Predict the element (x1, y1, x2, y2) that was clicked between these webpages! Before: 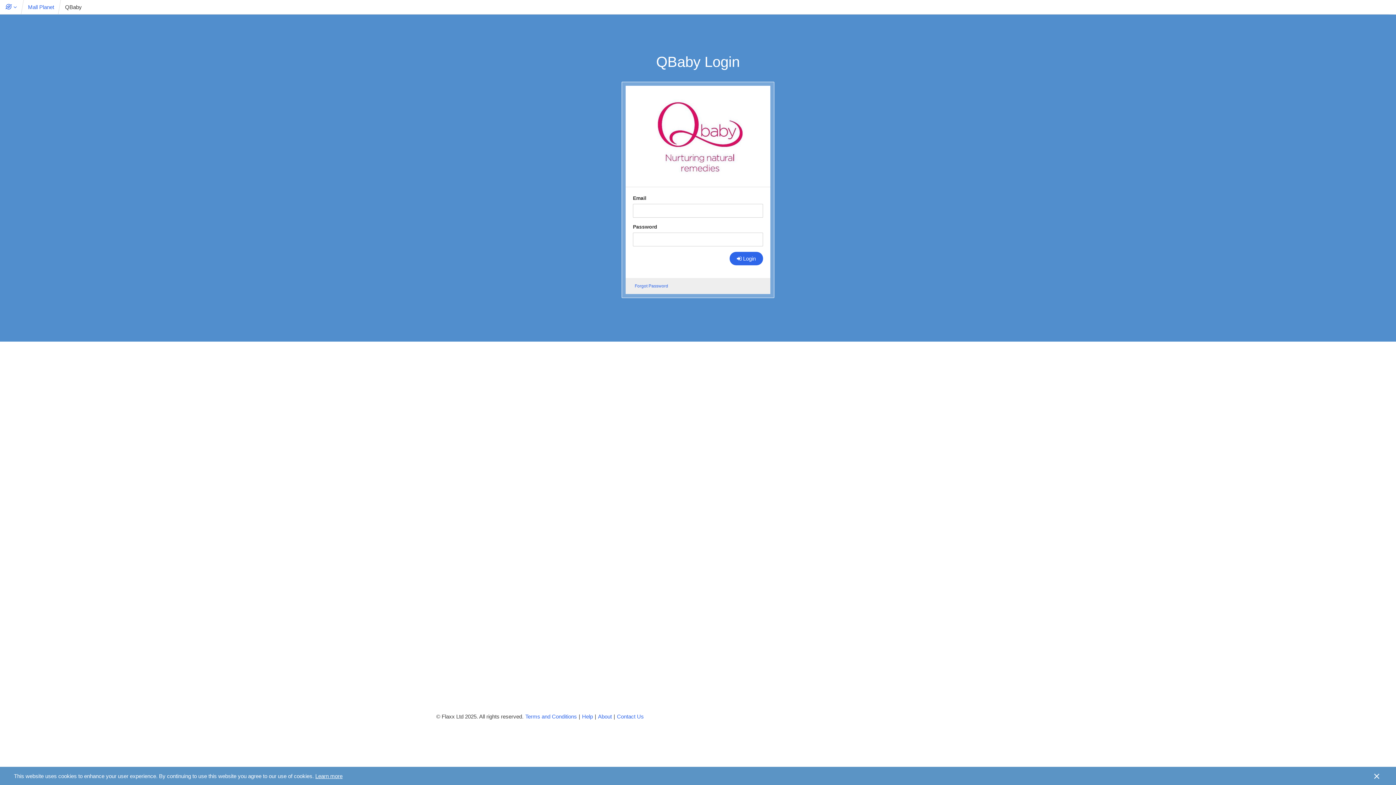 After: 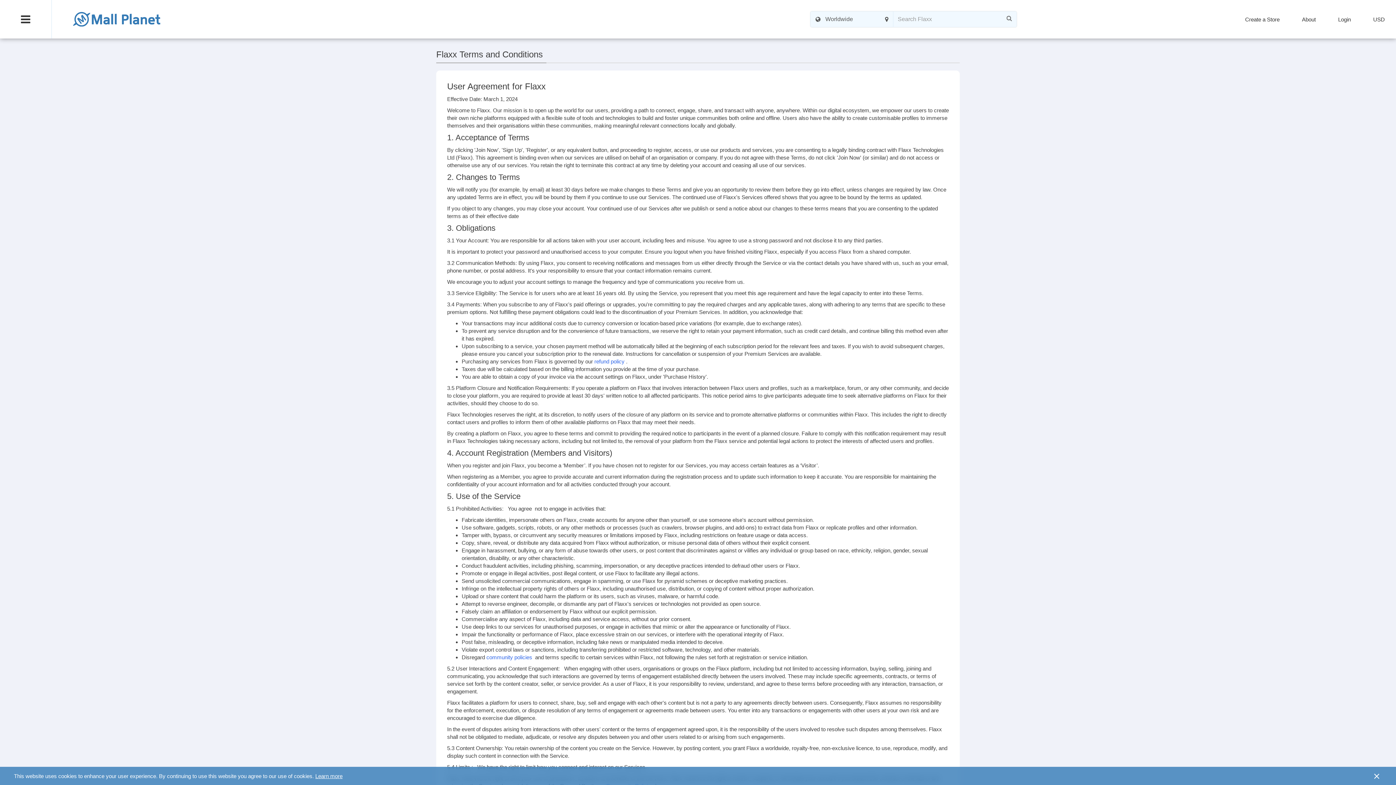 Action: label: Terms and Conditions bbox: (525, 713, 577, 720)